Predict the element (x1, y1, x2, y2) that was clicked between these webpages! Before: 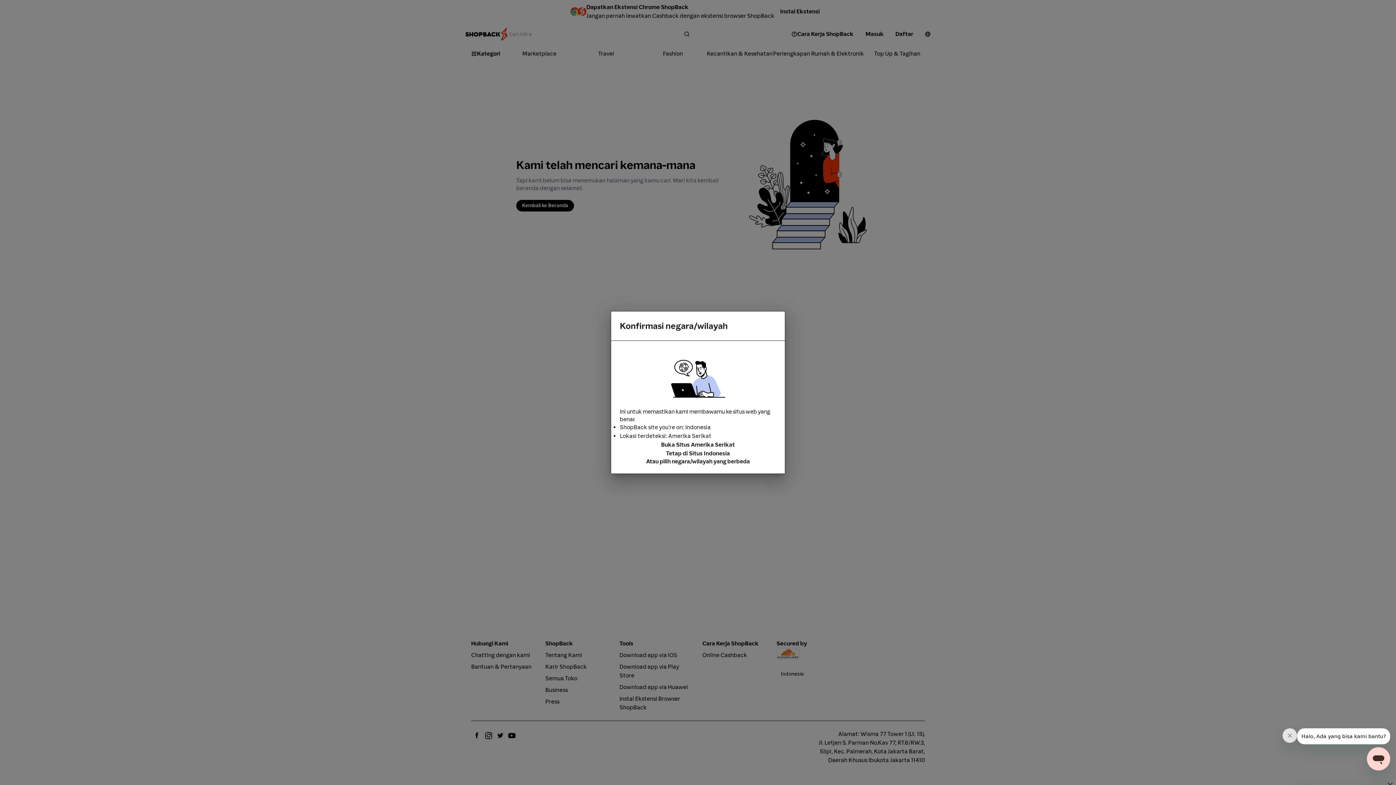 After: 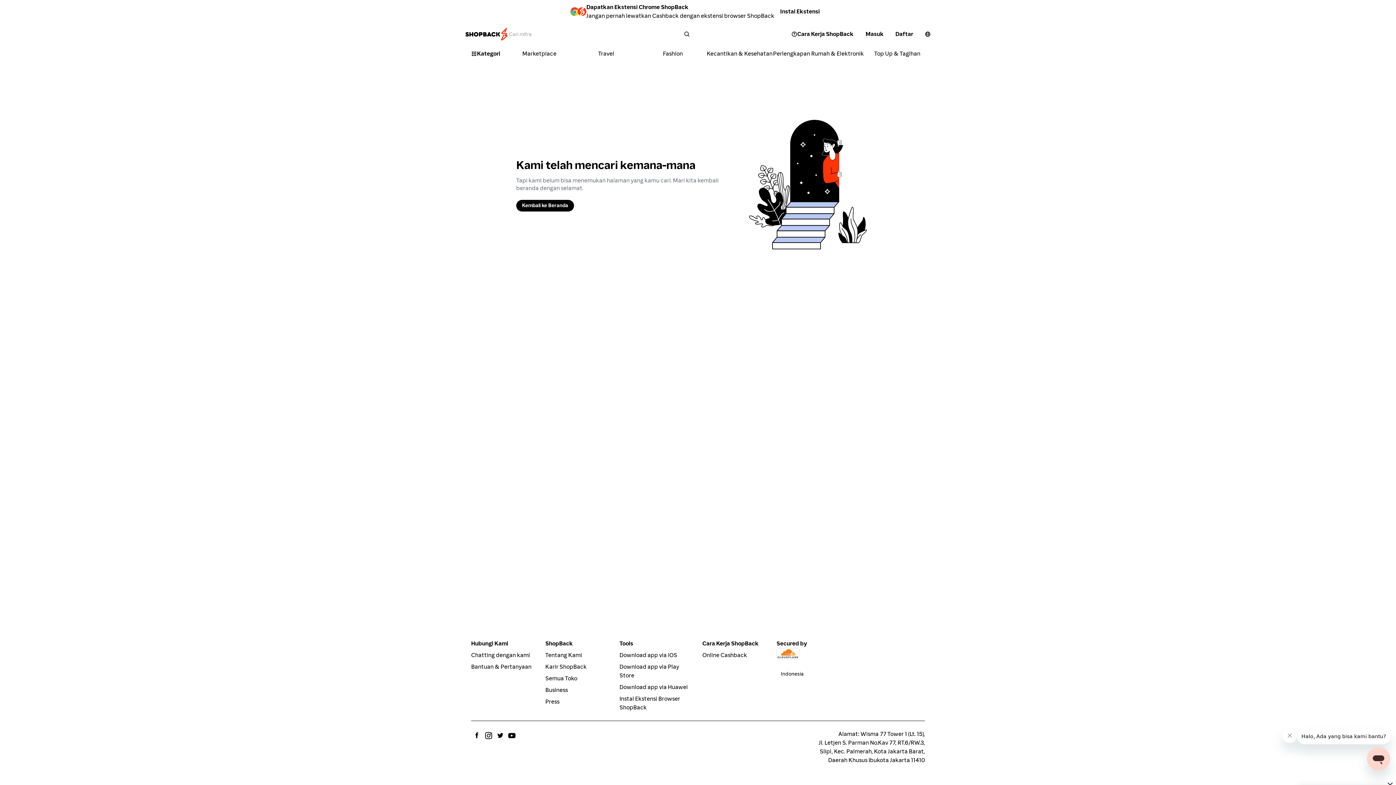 Action: bbox: (620, 449, 776, 458) label: Tetap di Situs Indonesia